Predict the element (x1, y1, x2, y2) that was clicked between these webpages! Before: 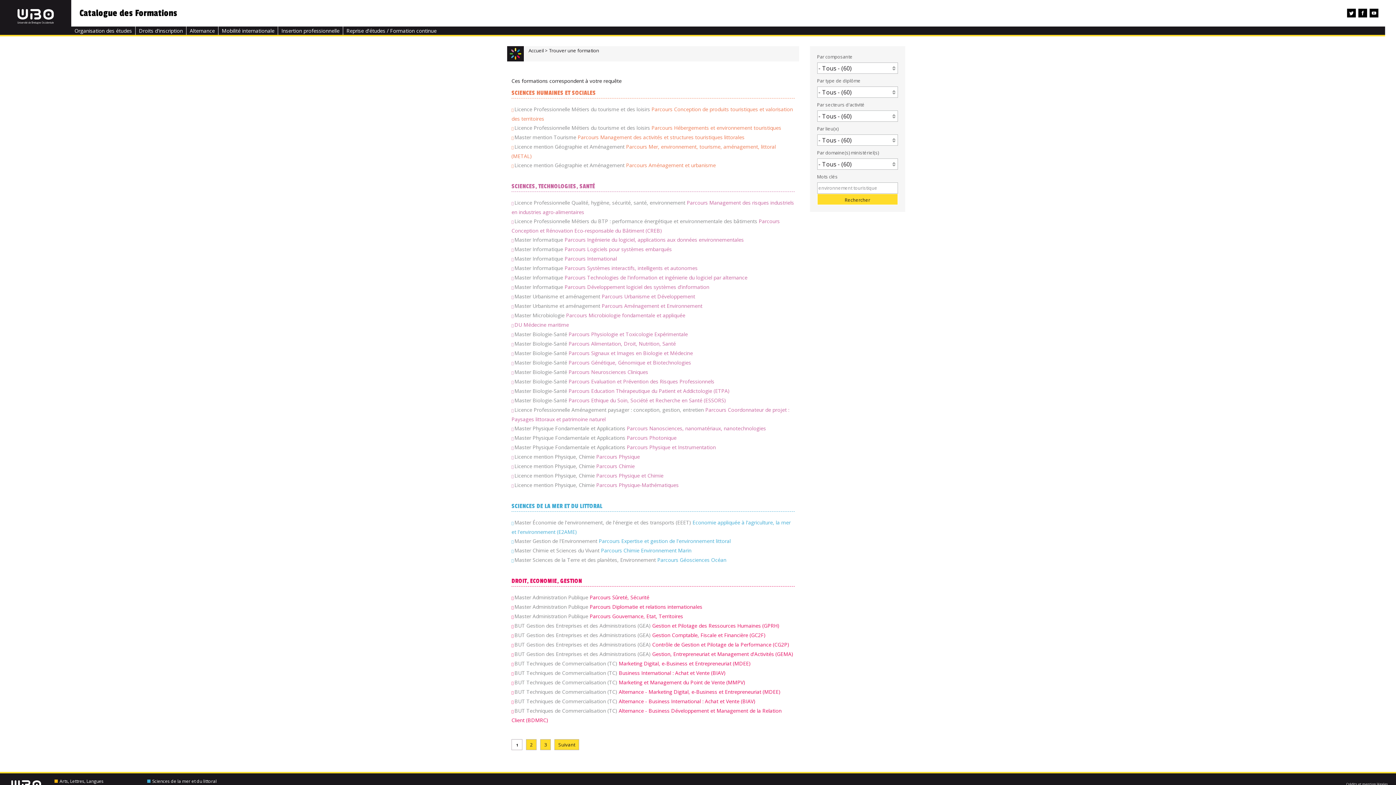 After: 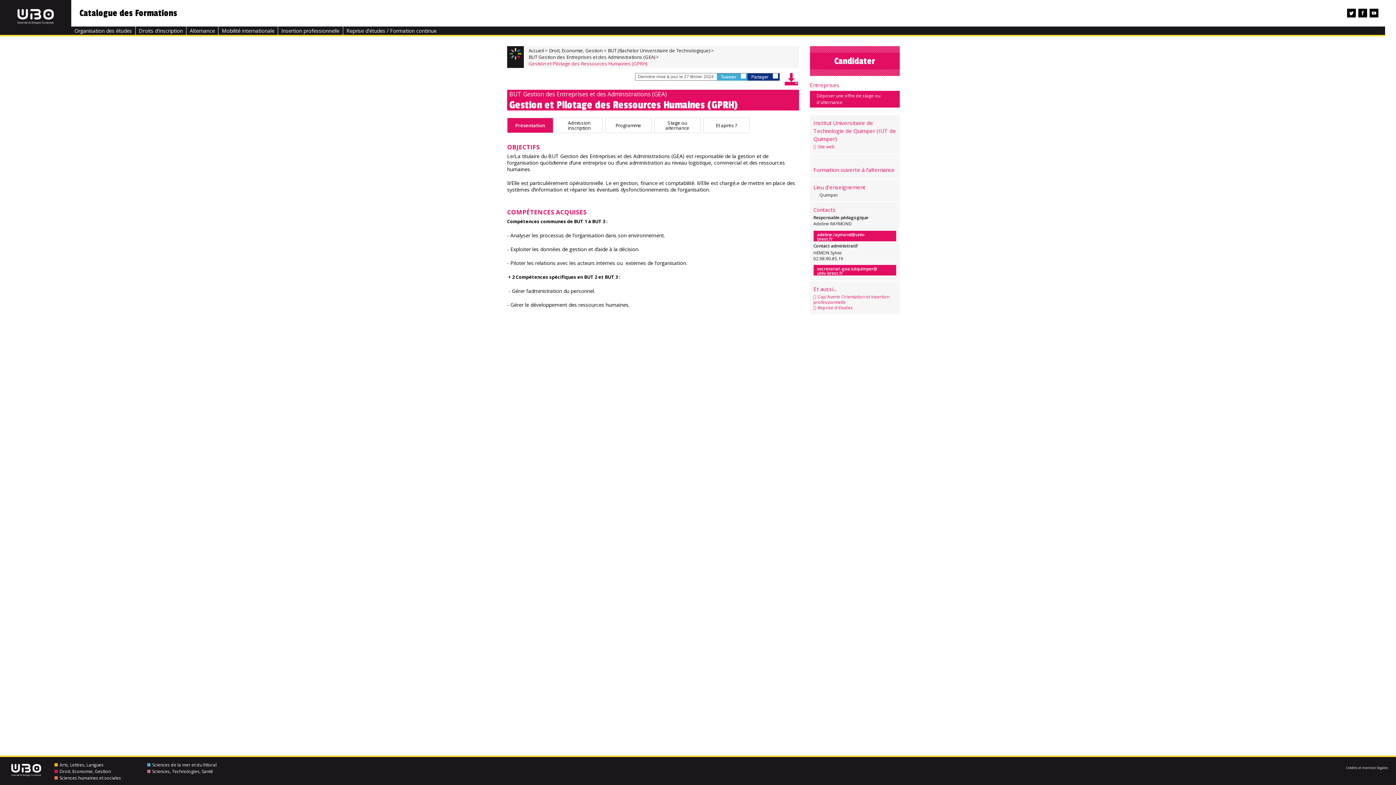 Action: bbox: (514, 622, 779, 629) label: BUT Gestion des Entreprises et des Administrations (GEA) Gestion et Pilotage des Ressources Humaines (GPRH)